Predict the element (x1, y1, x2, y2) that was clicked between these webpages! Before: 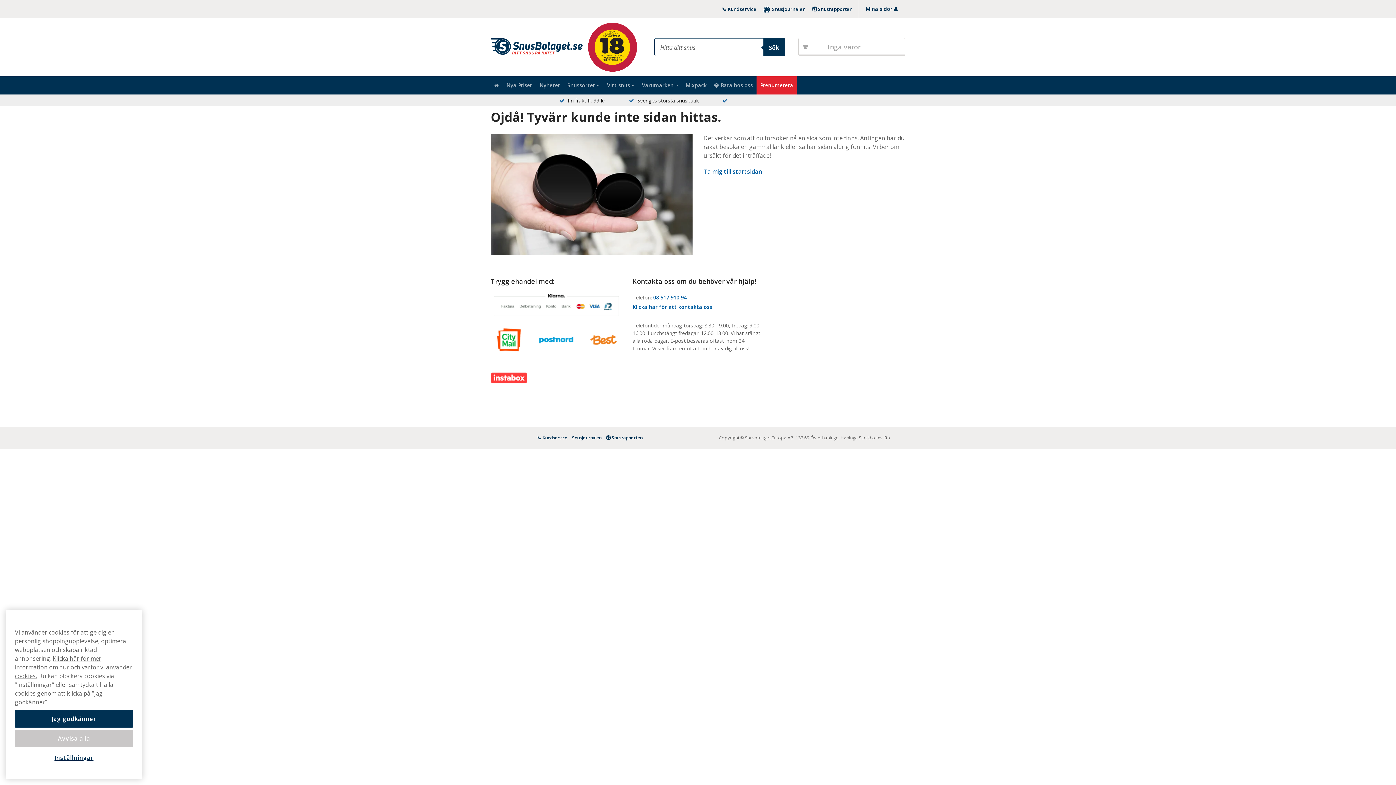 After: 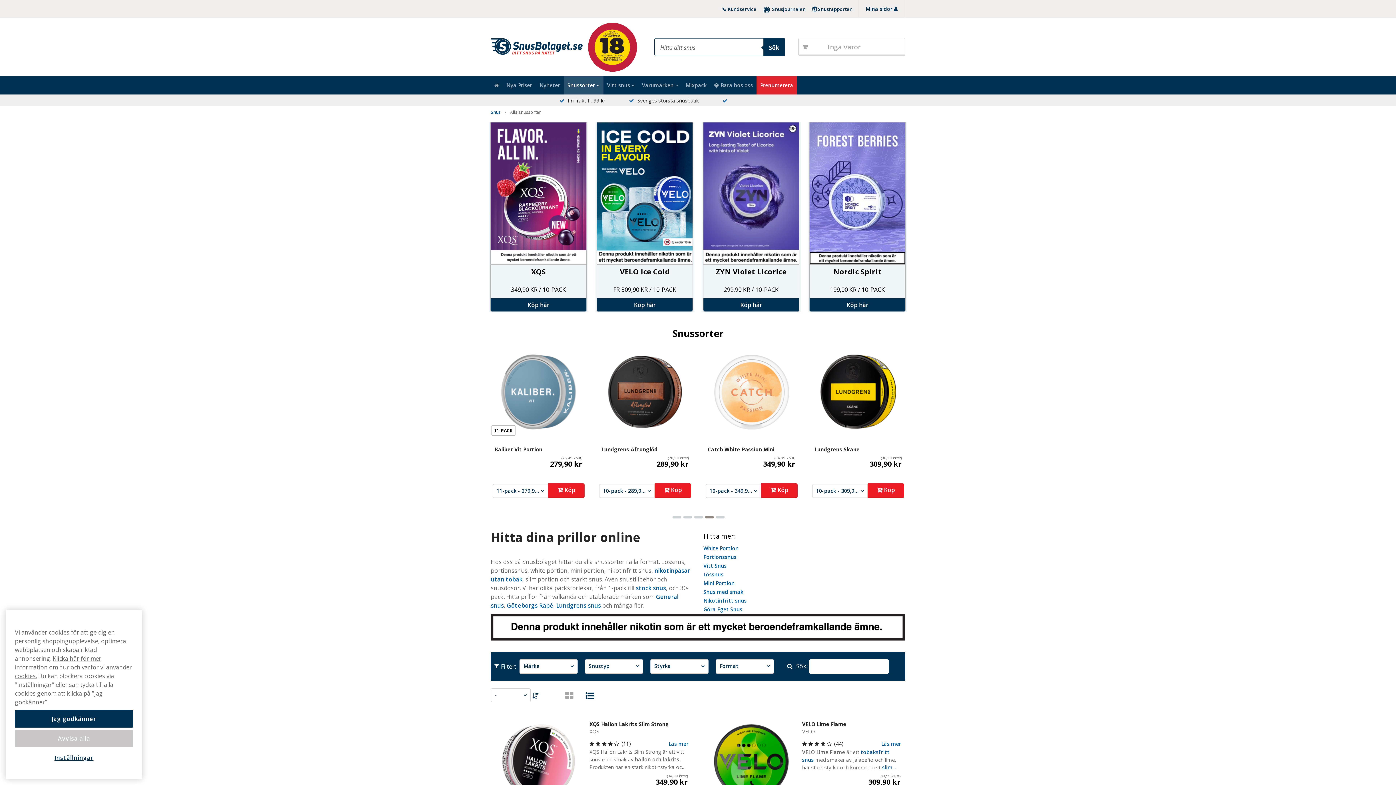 Action: bbox: (564, 76, 603, 94) label: Snussorter 